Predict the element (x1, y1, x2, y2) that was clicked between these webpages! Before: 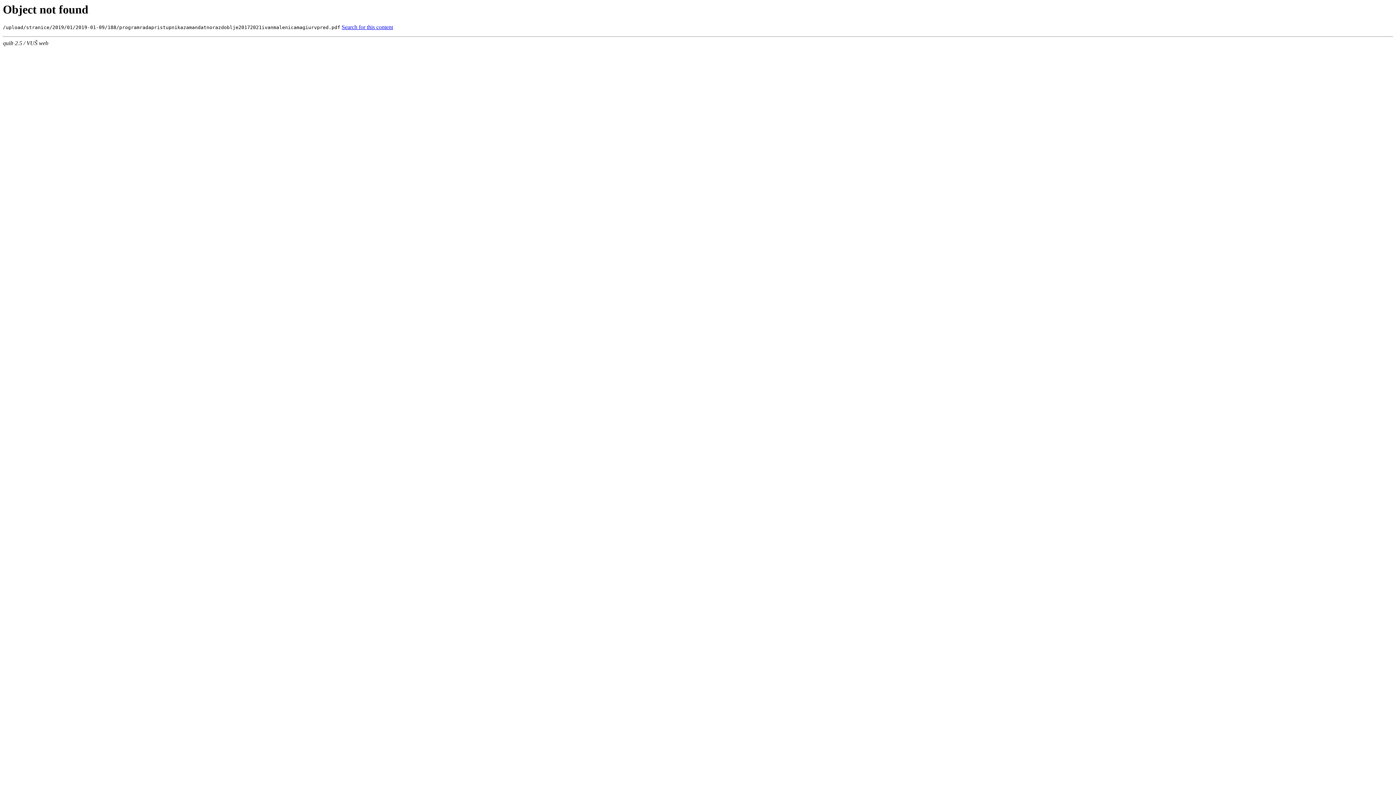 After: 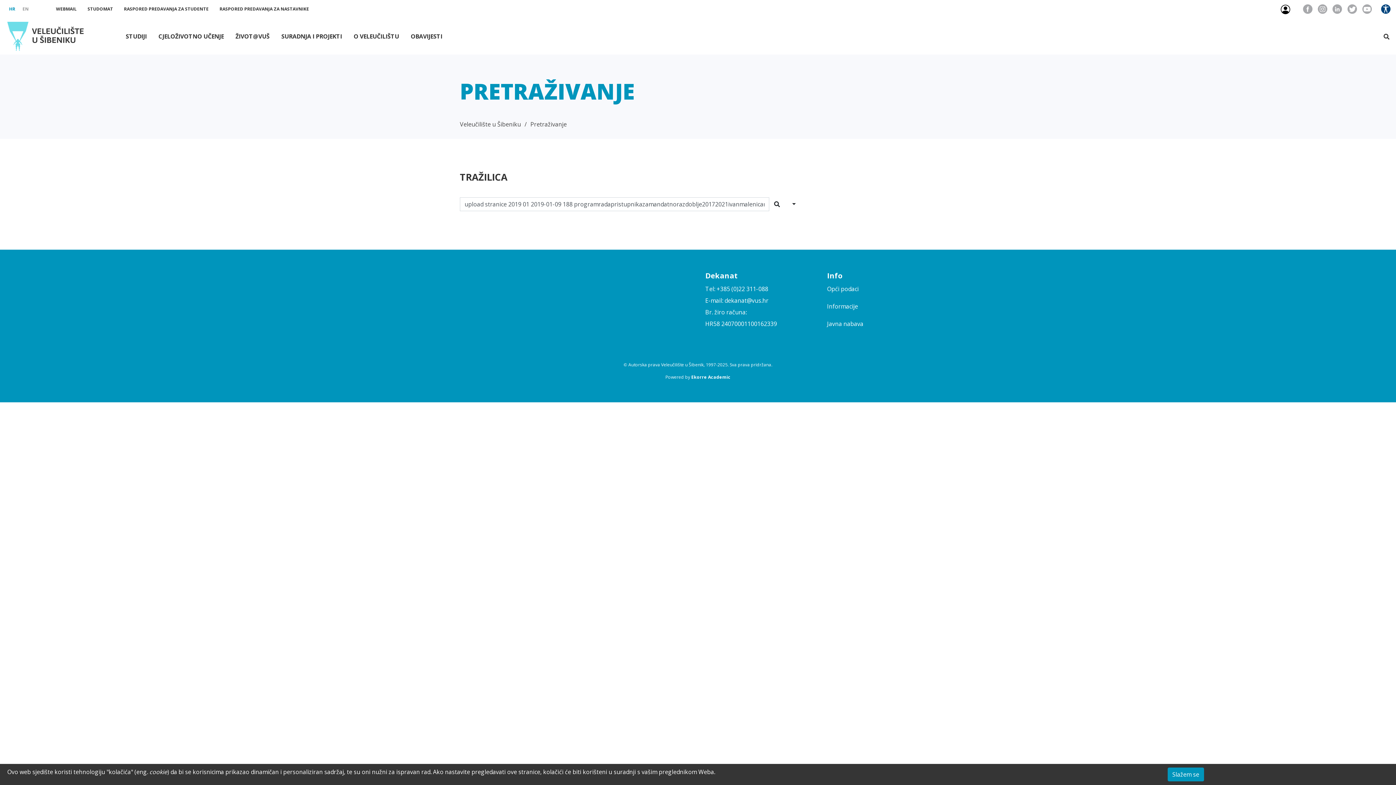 Action: label: Search for this content bbox: (341, 24, 393, 30)